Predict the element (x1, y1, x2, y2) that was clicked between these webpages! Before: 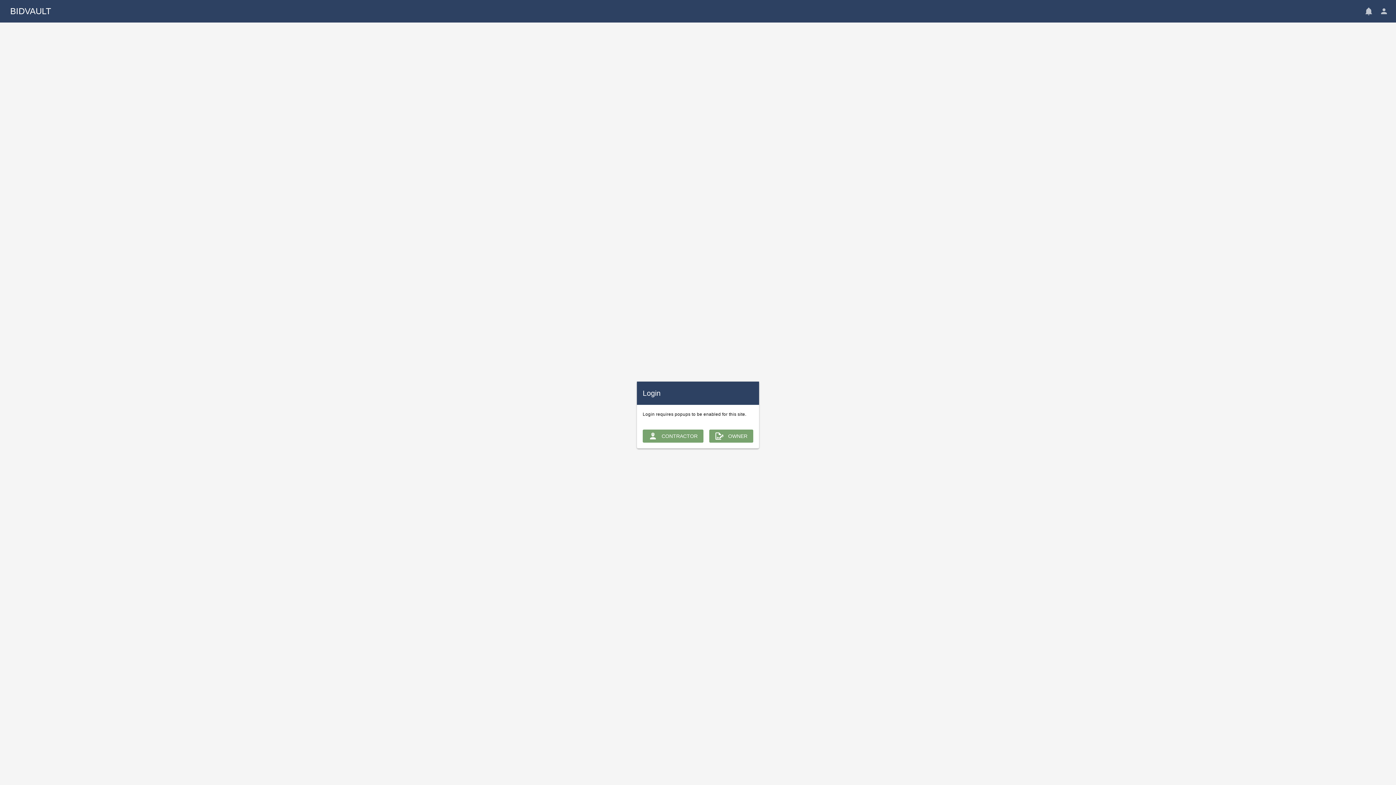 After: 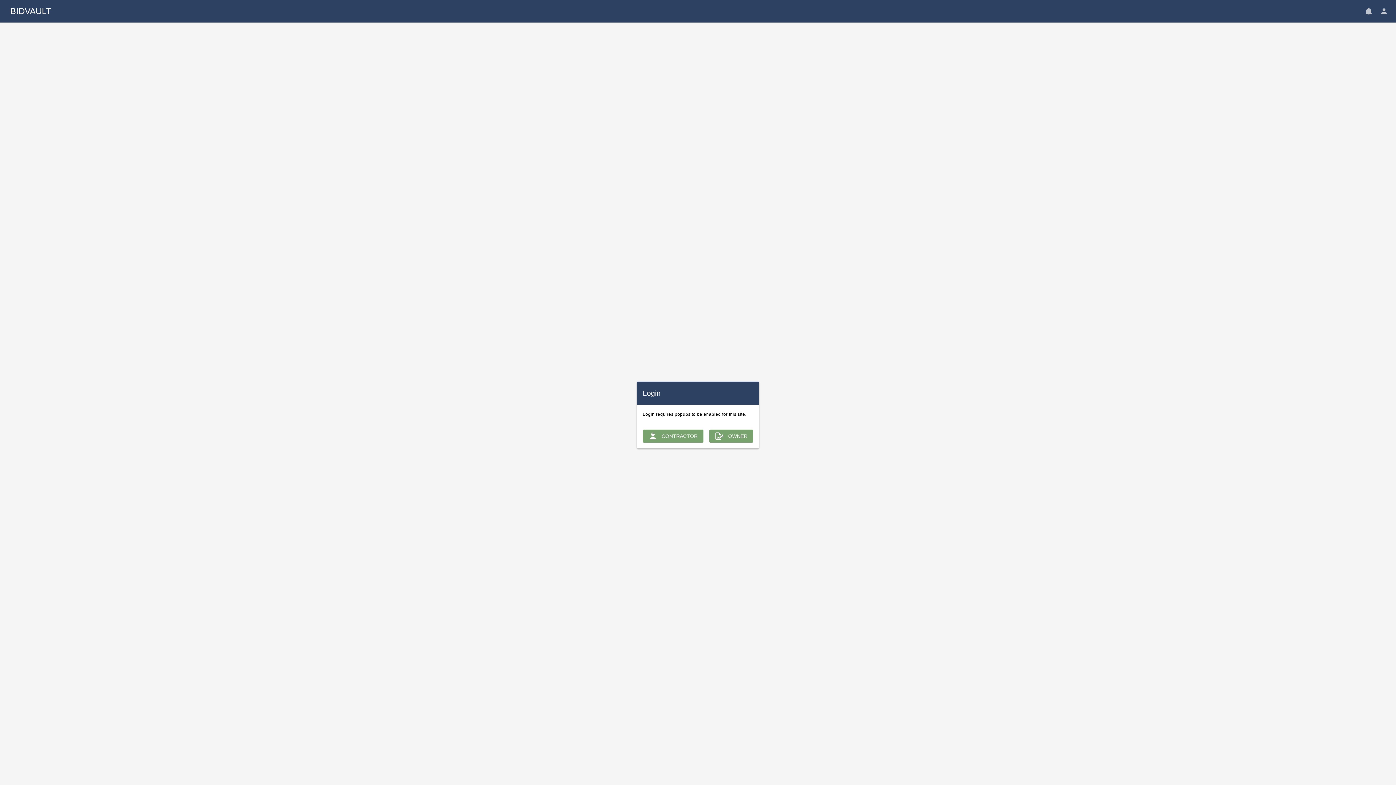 Action: label: BIDVAULT bbox: (4, 6, 57, 14)